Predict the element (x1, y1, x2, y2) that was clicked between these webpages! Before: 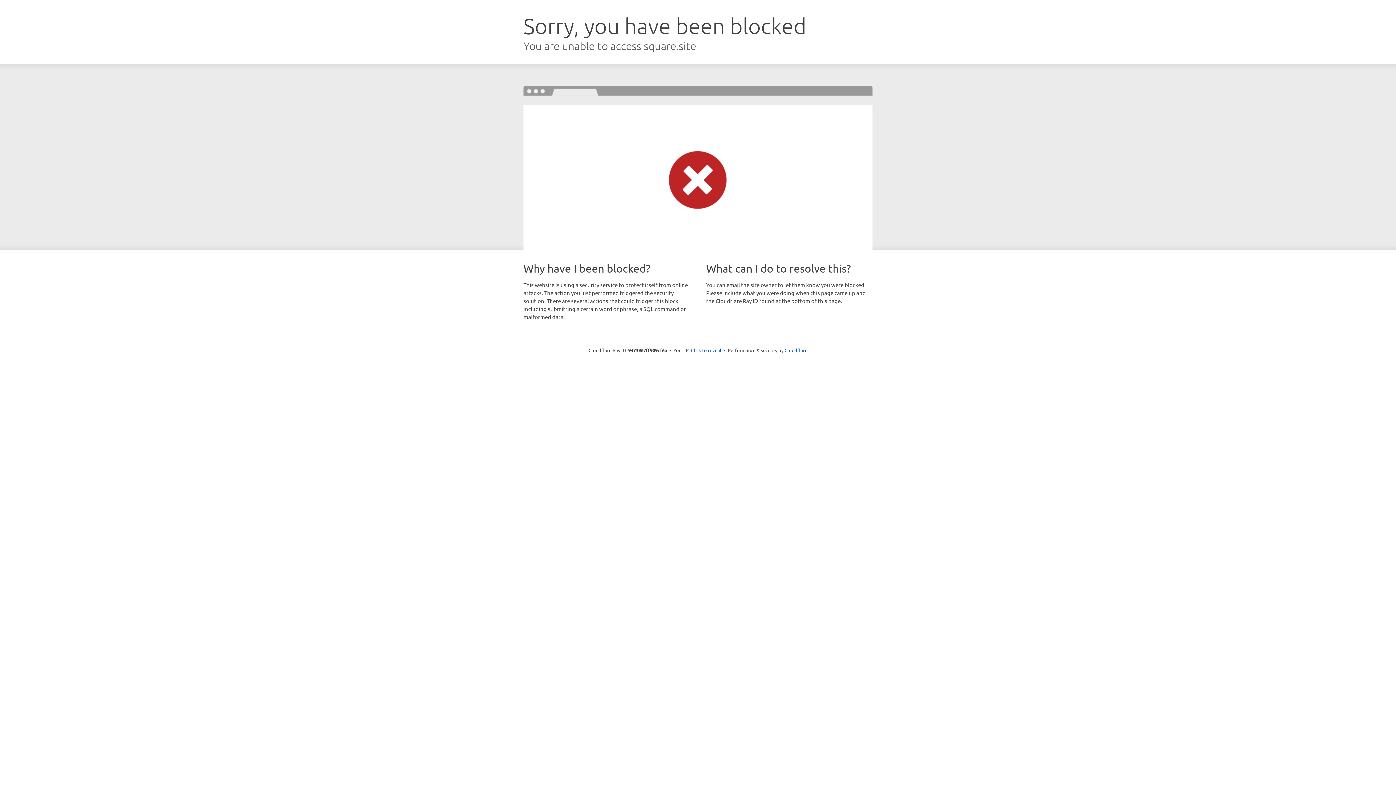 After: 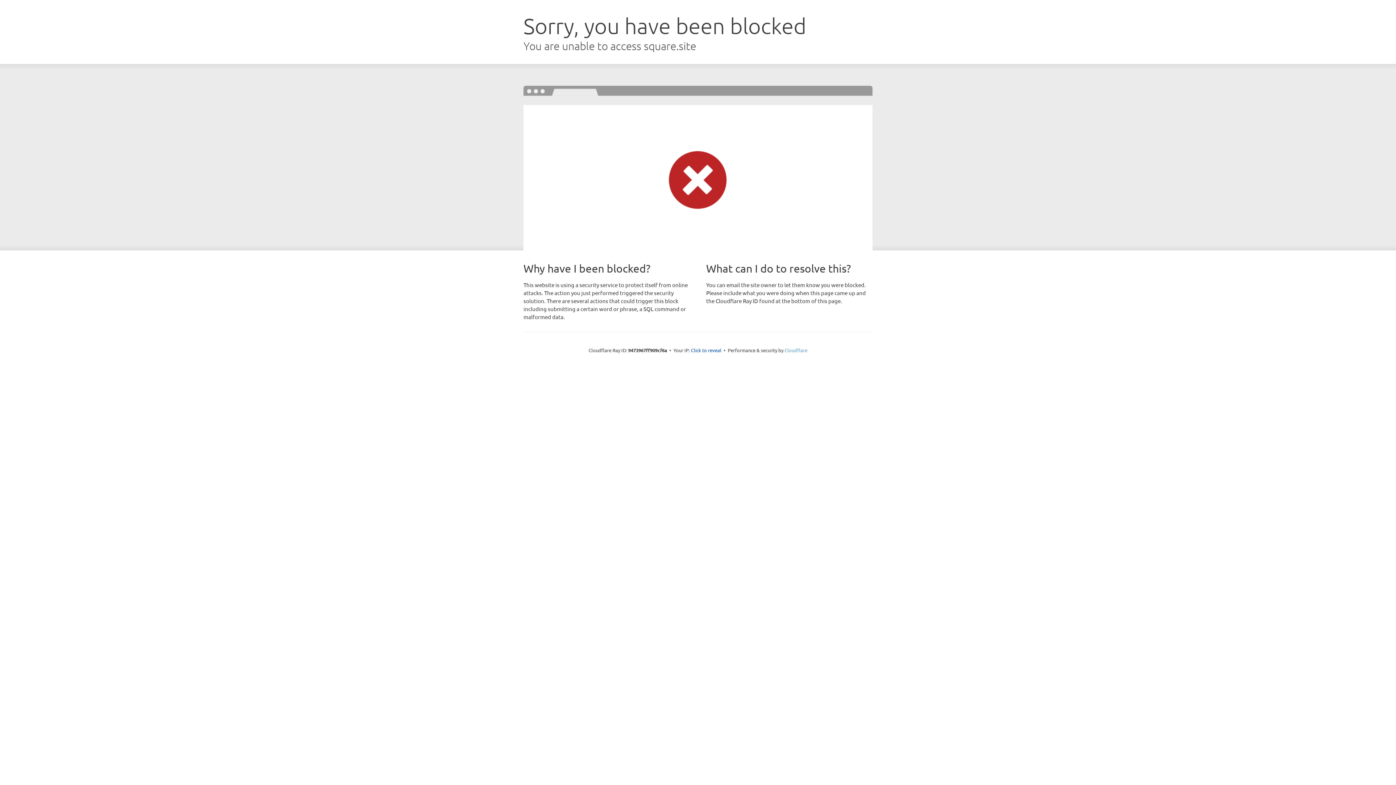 Action: bbox: (784, 347, 807, 353) label: Cloudflare